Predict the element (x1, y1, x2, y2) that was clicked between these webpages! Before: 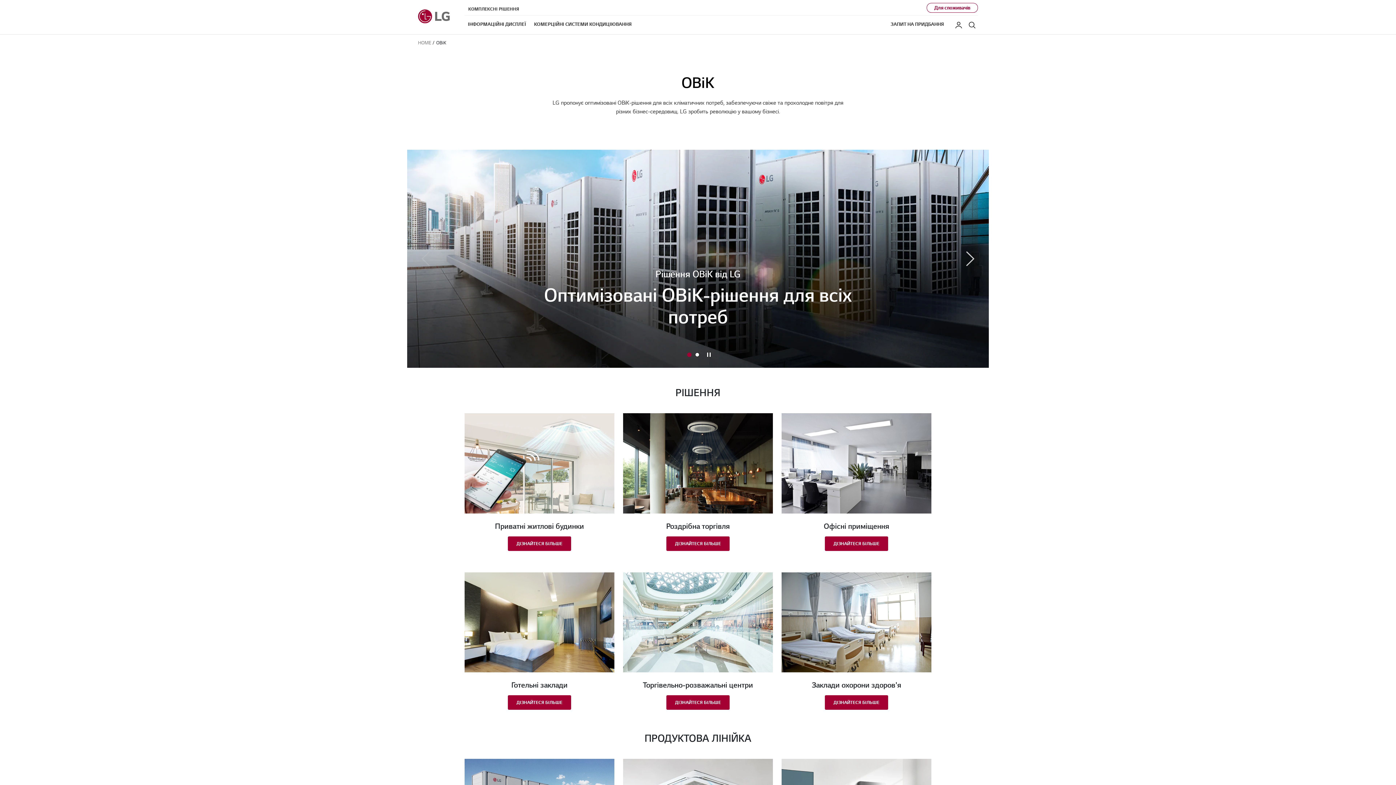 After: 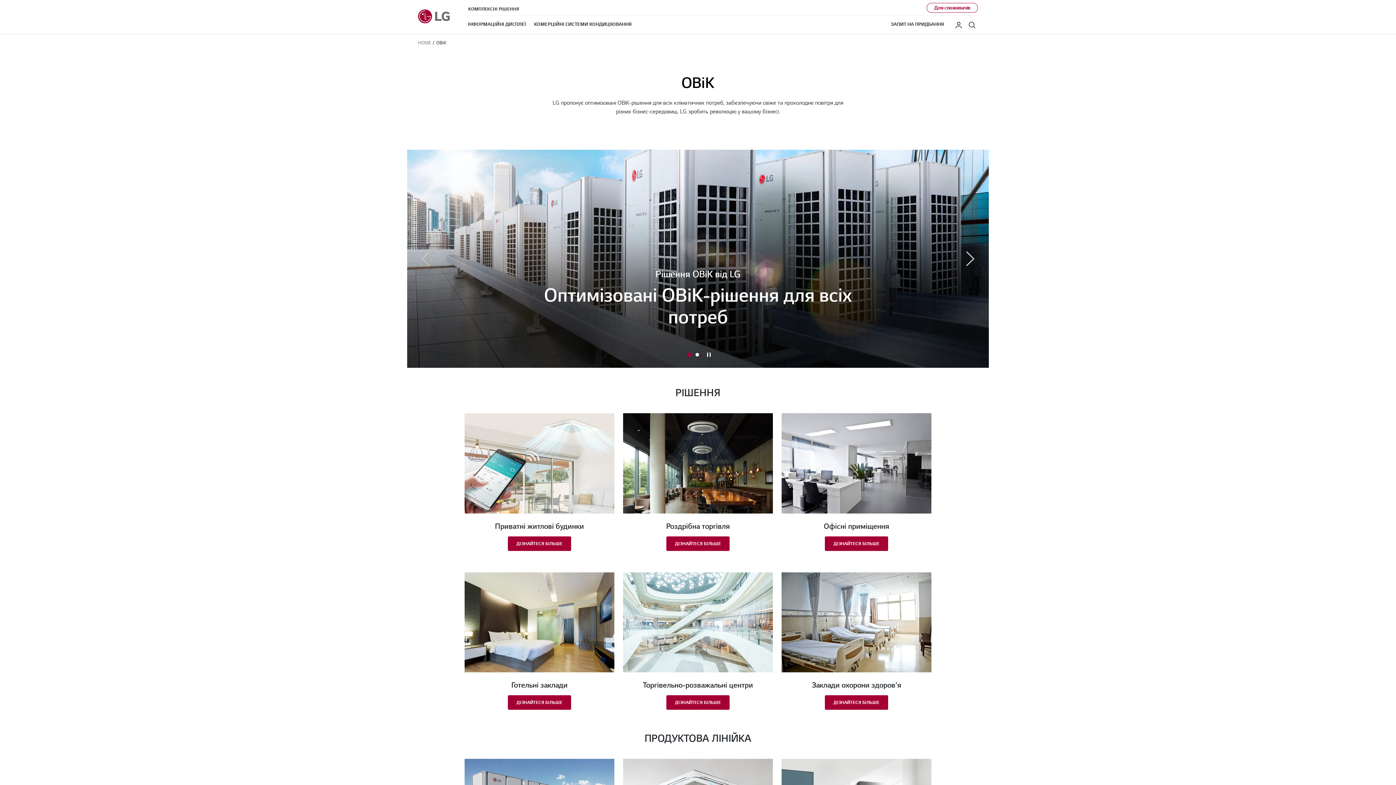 Action: bbox: (421, 251, 429, 266) label: Previous